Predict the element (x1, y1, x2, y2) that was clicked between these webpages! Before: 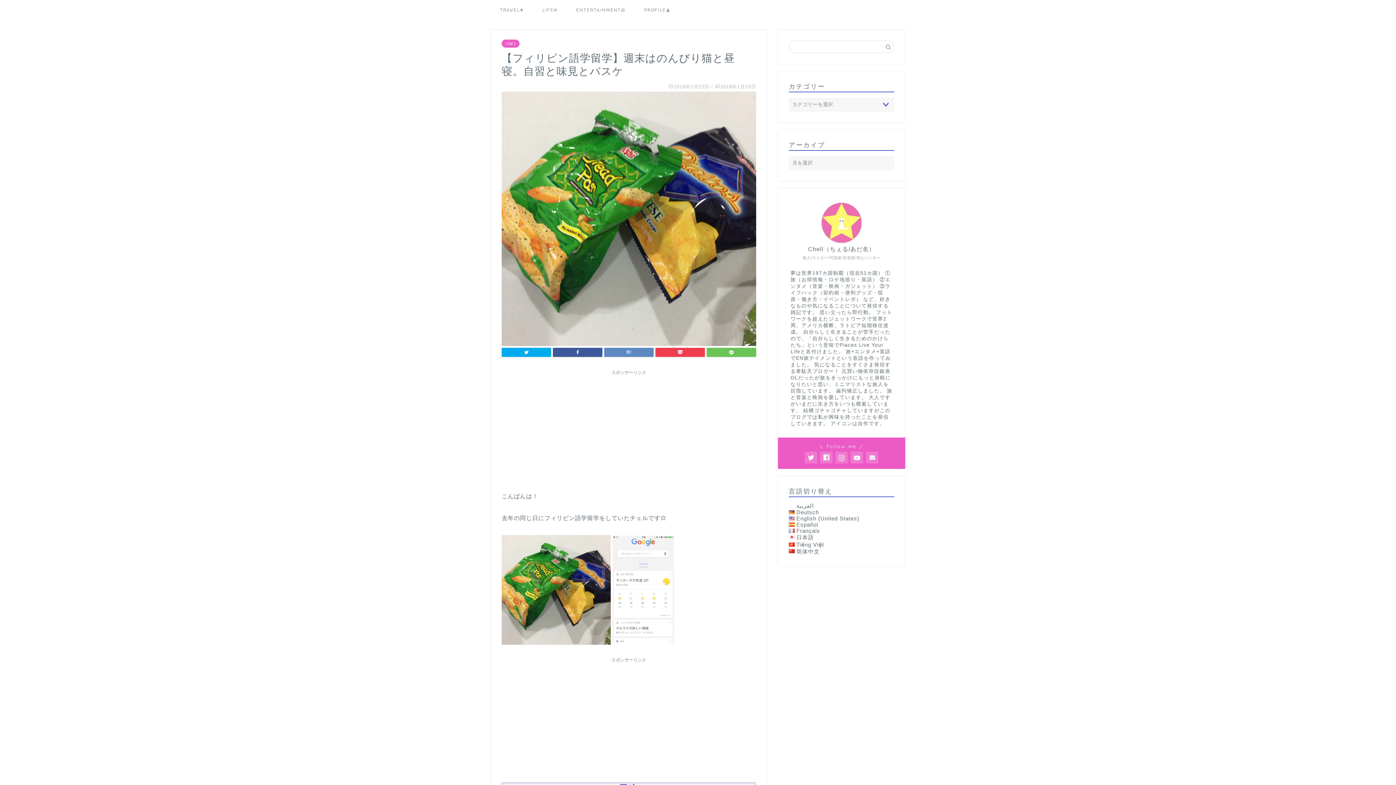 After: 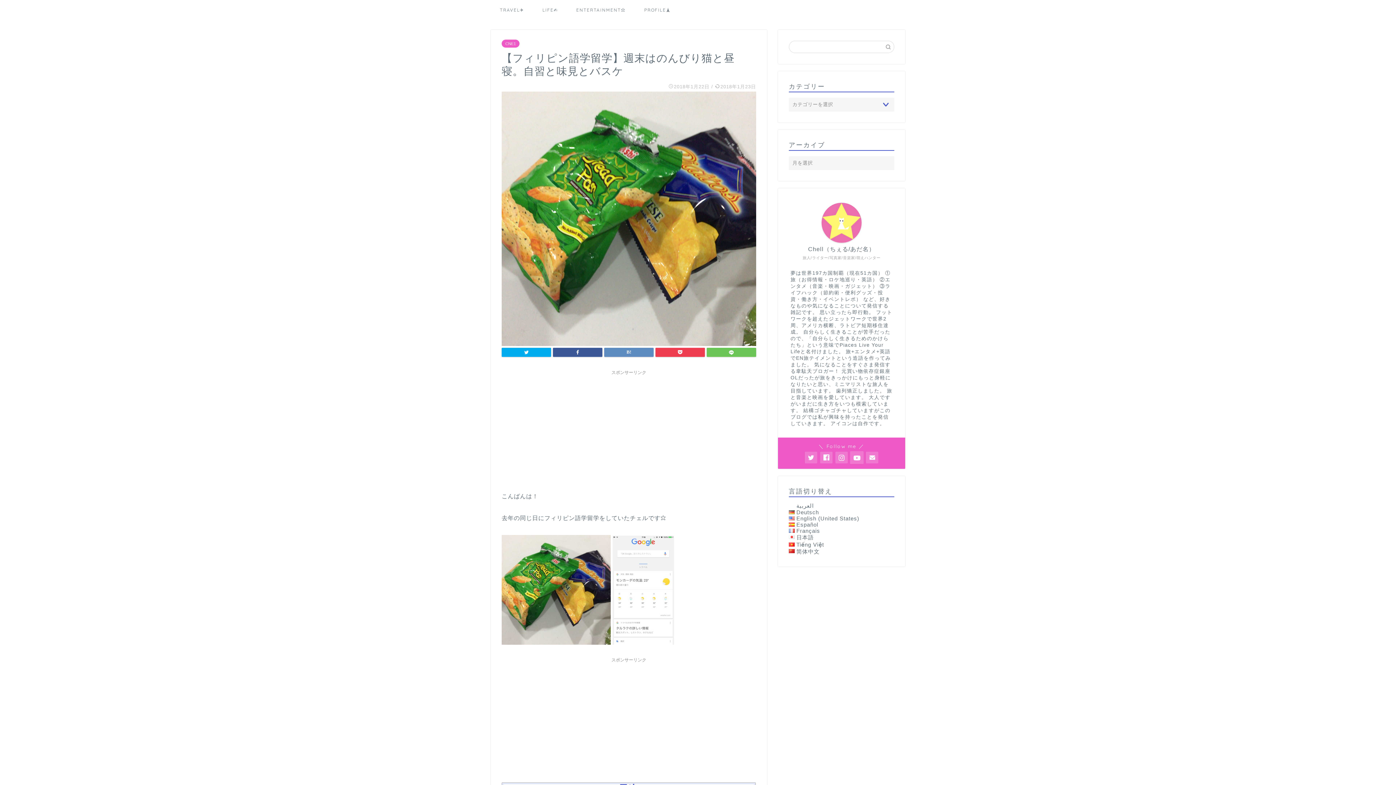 Action: bbox: (850, 452, 863, 463)